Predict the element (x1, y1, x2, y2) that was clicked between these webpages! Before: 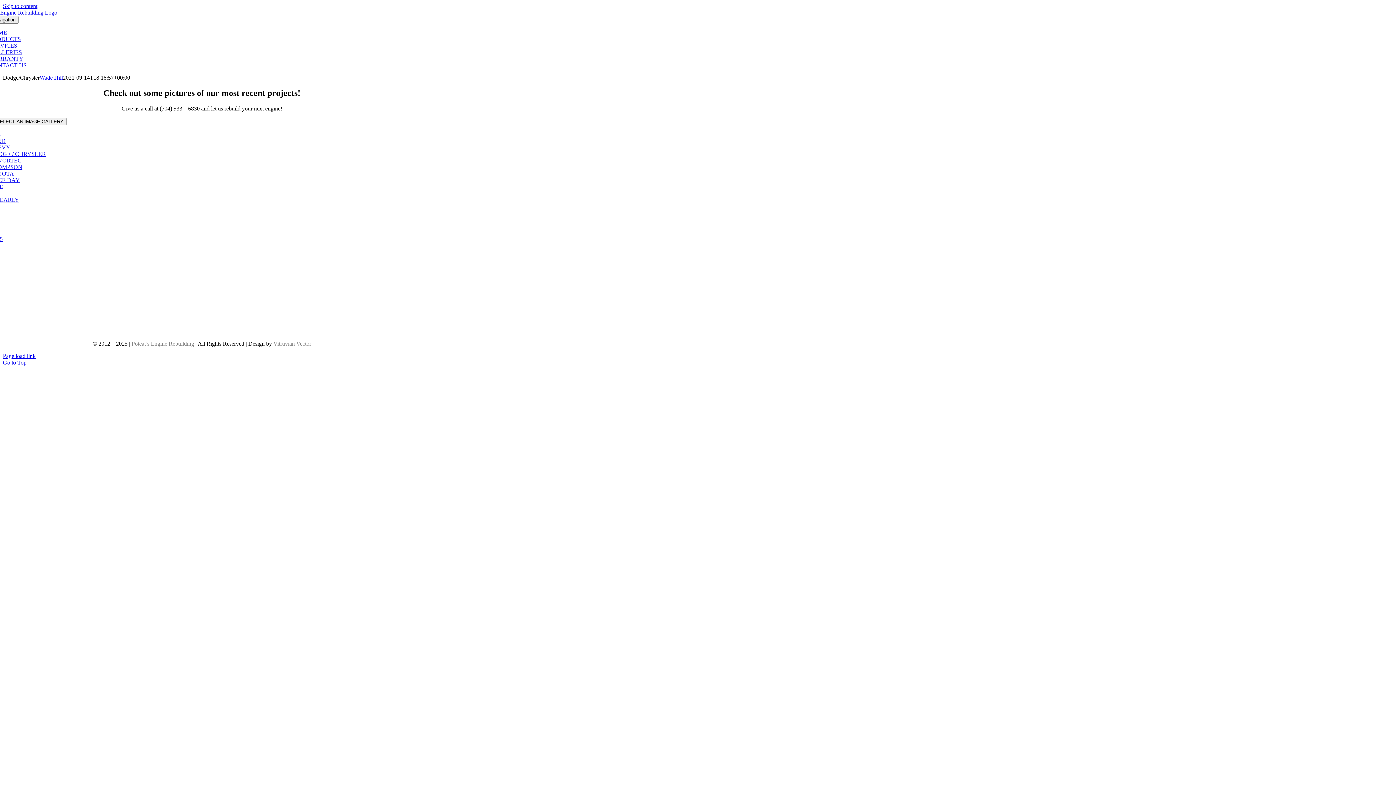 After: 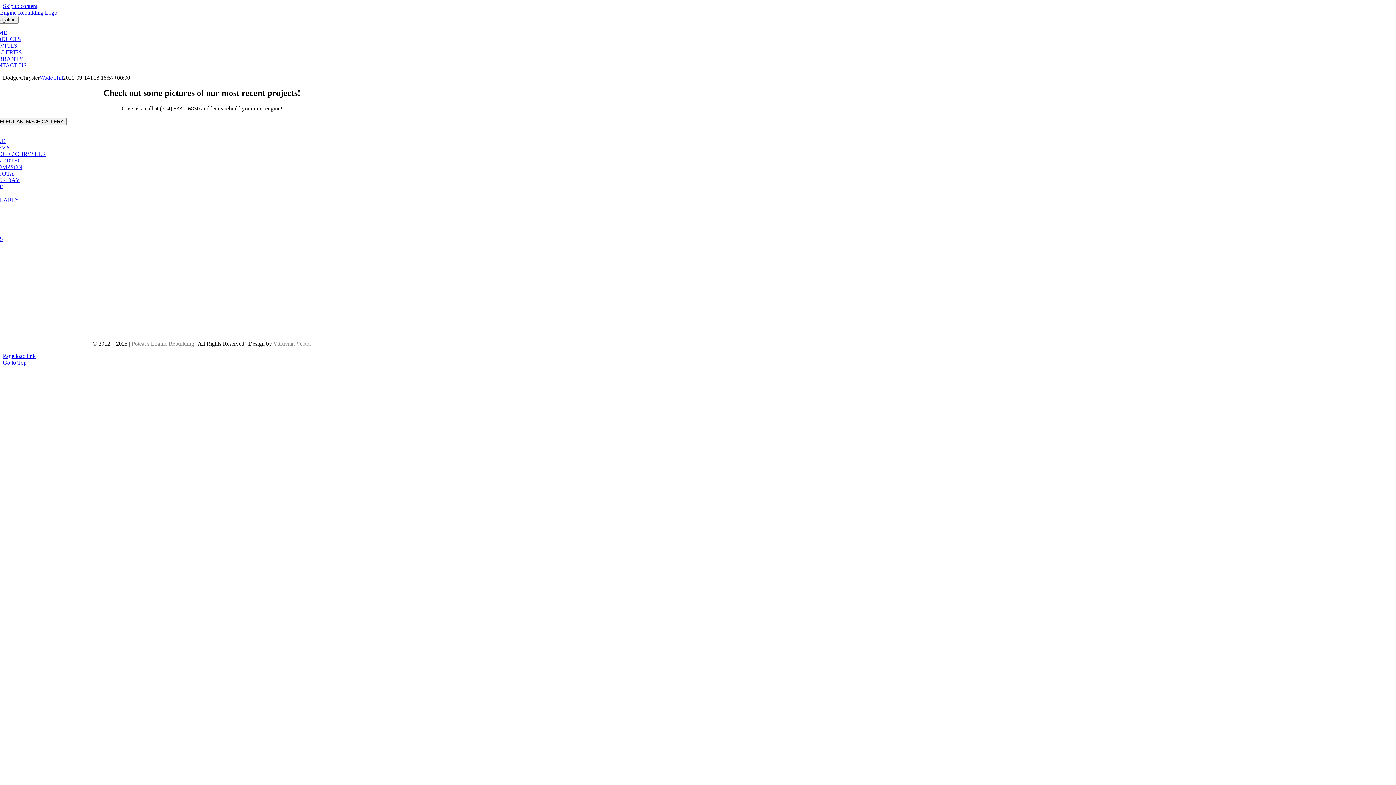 Action: bbox: (2, 2, 37, 9) label: Skip to content